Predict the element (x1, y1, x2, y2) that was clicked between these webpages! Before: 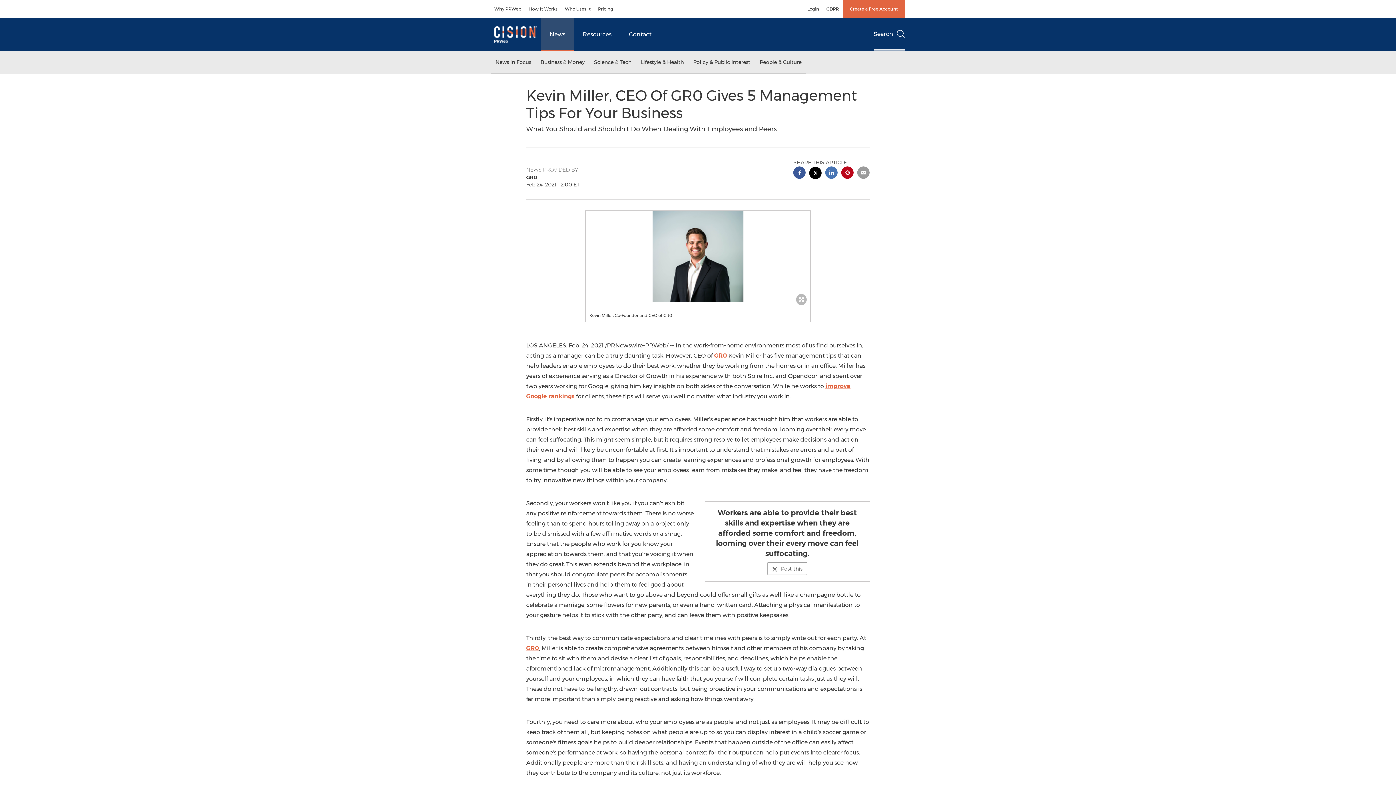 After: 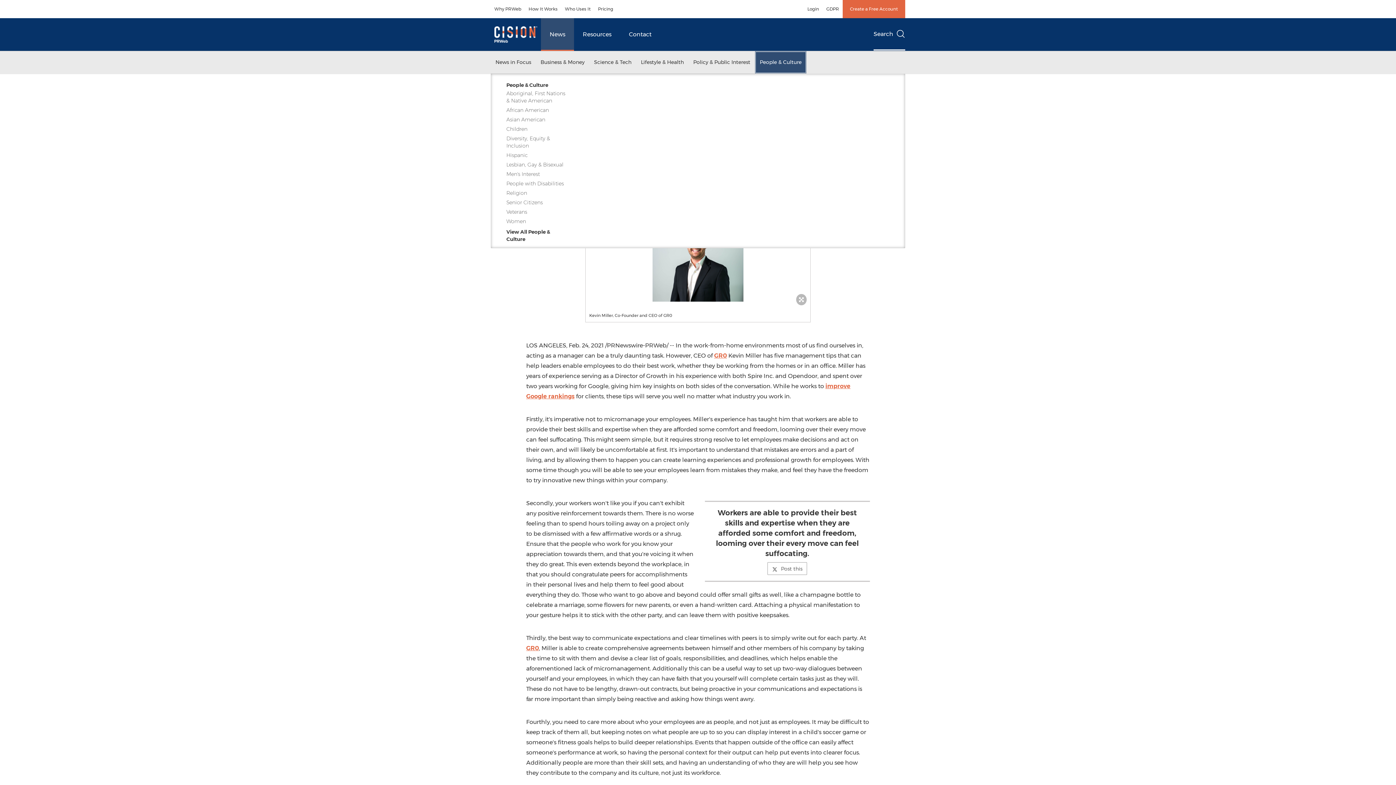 Action: label: People & Culture bbox: (755, 51, 806, 73)